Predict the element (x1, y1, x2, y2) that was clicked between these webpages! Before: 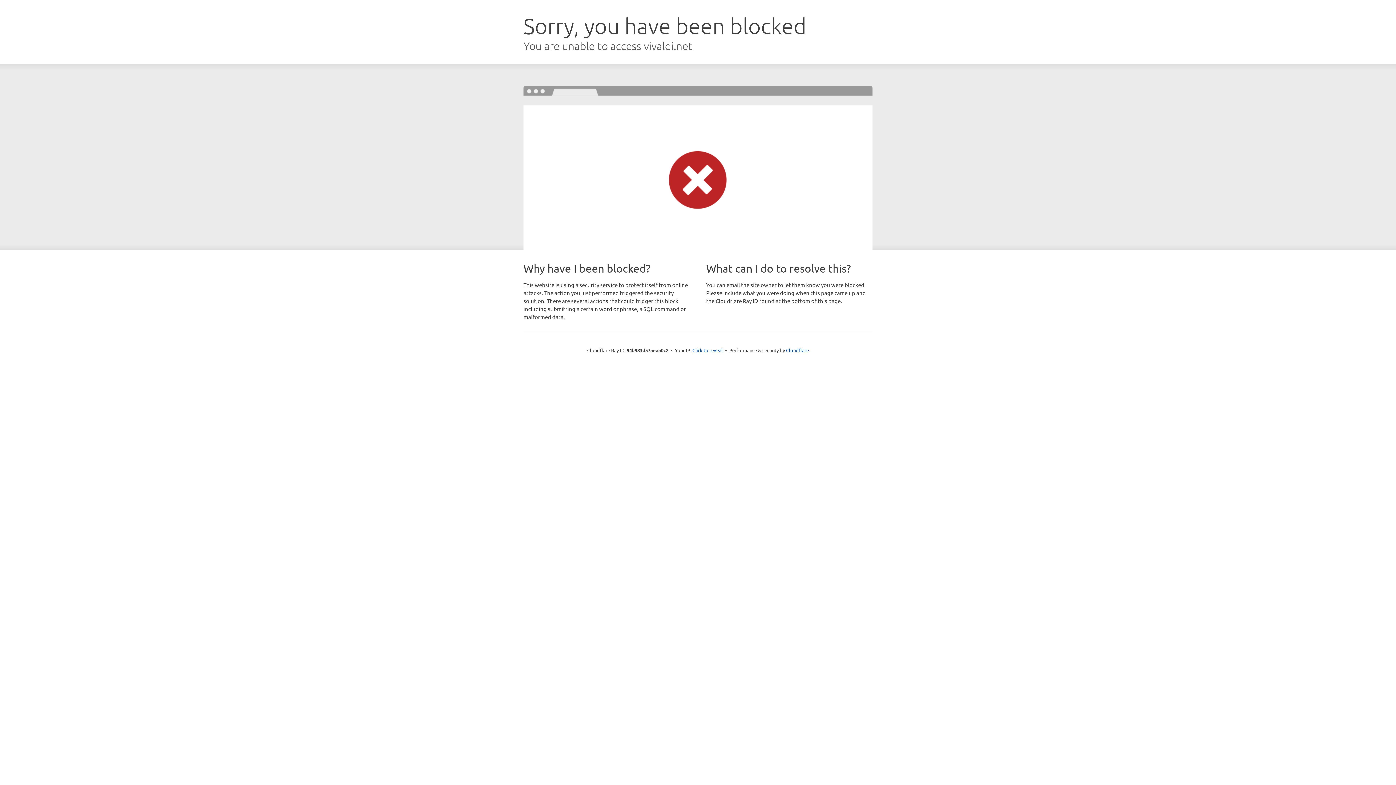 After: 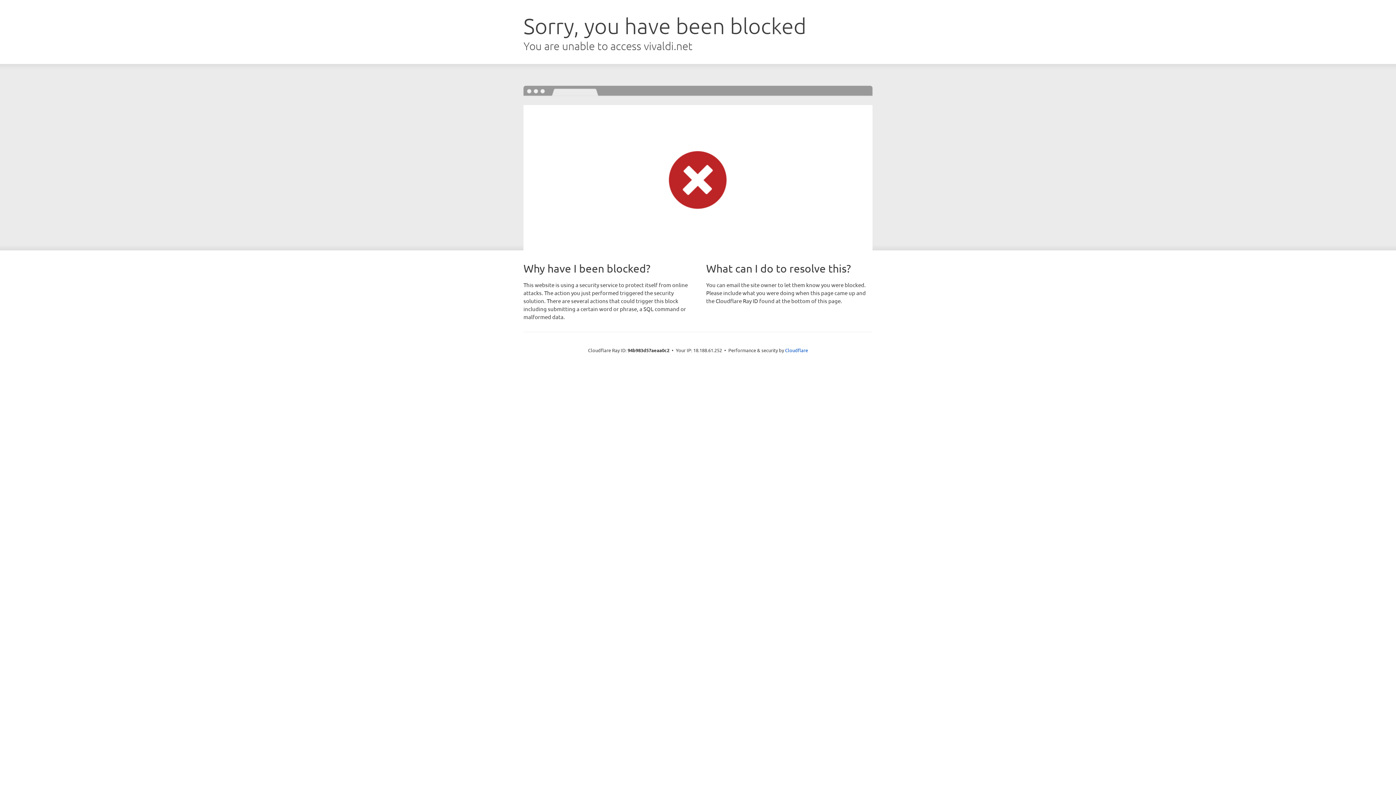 Action: label: Click to reveal bbox: (692, 346, 723, 353)